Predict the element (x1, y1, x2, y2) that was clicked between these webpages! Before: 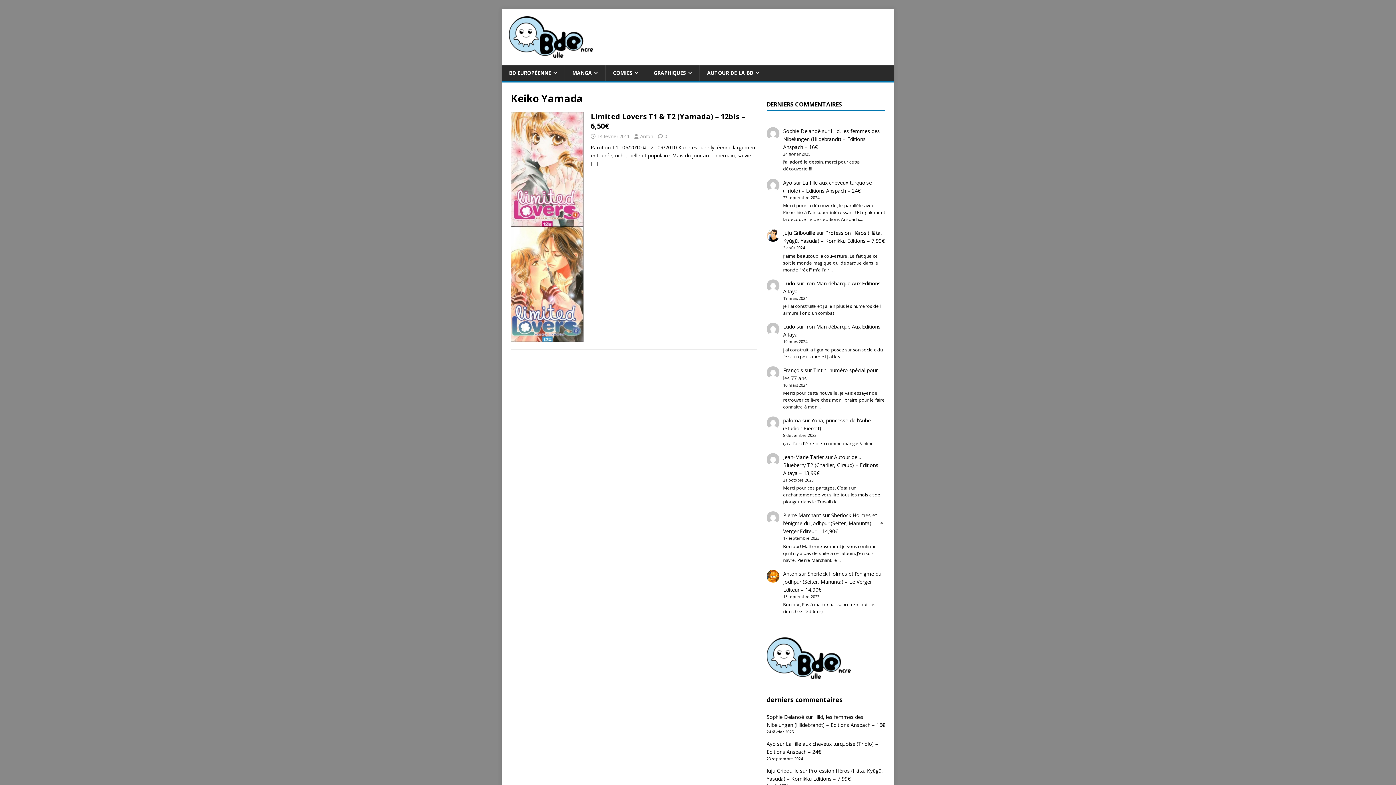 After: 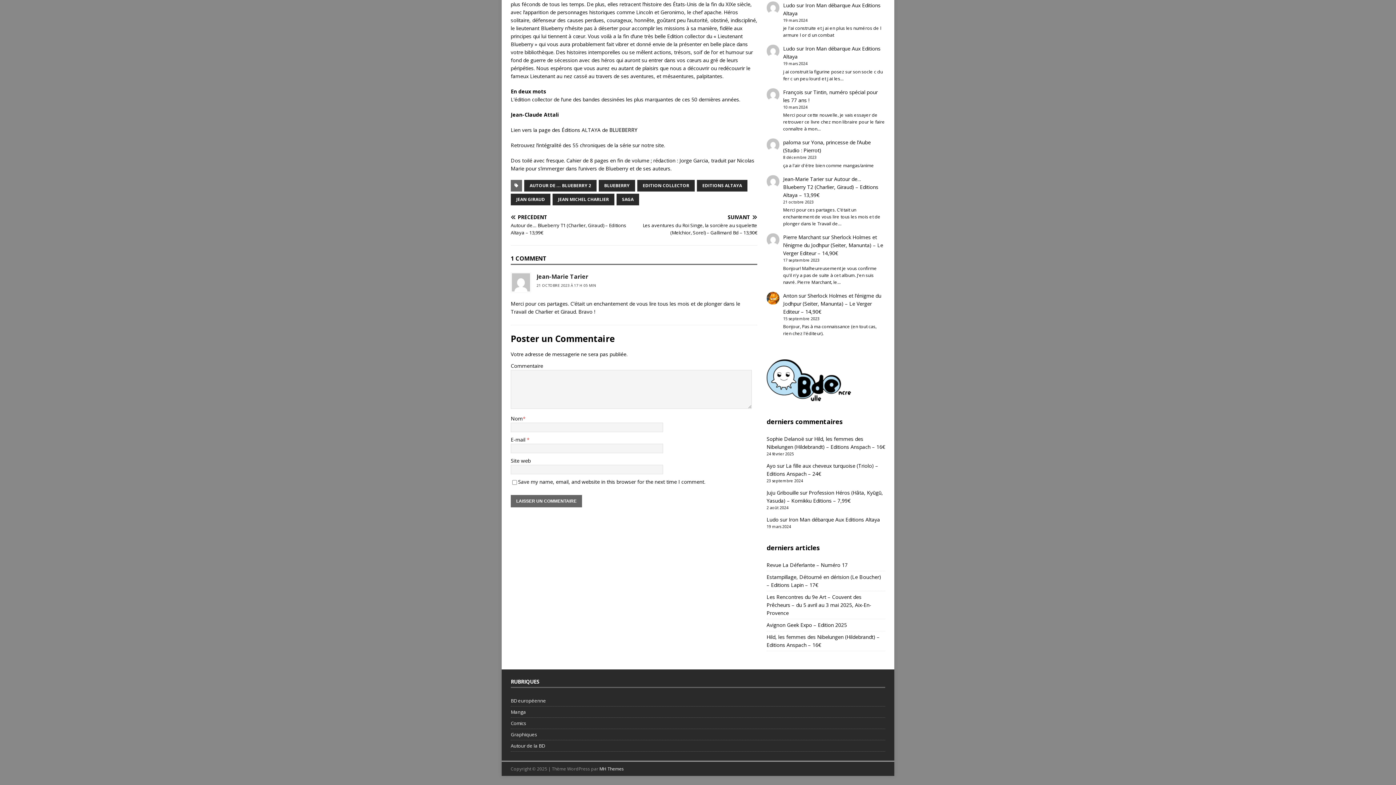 Action: label: Autour de… Blueberry T2 (Charlier, Giraud) – Editions Altaya – 13,99€ bbox: (783, 453, 878, 476)